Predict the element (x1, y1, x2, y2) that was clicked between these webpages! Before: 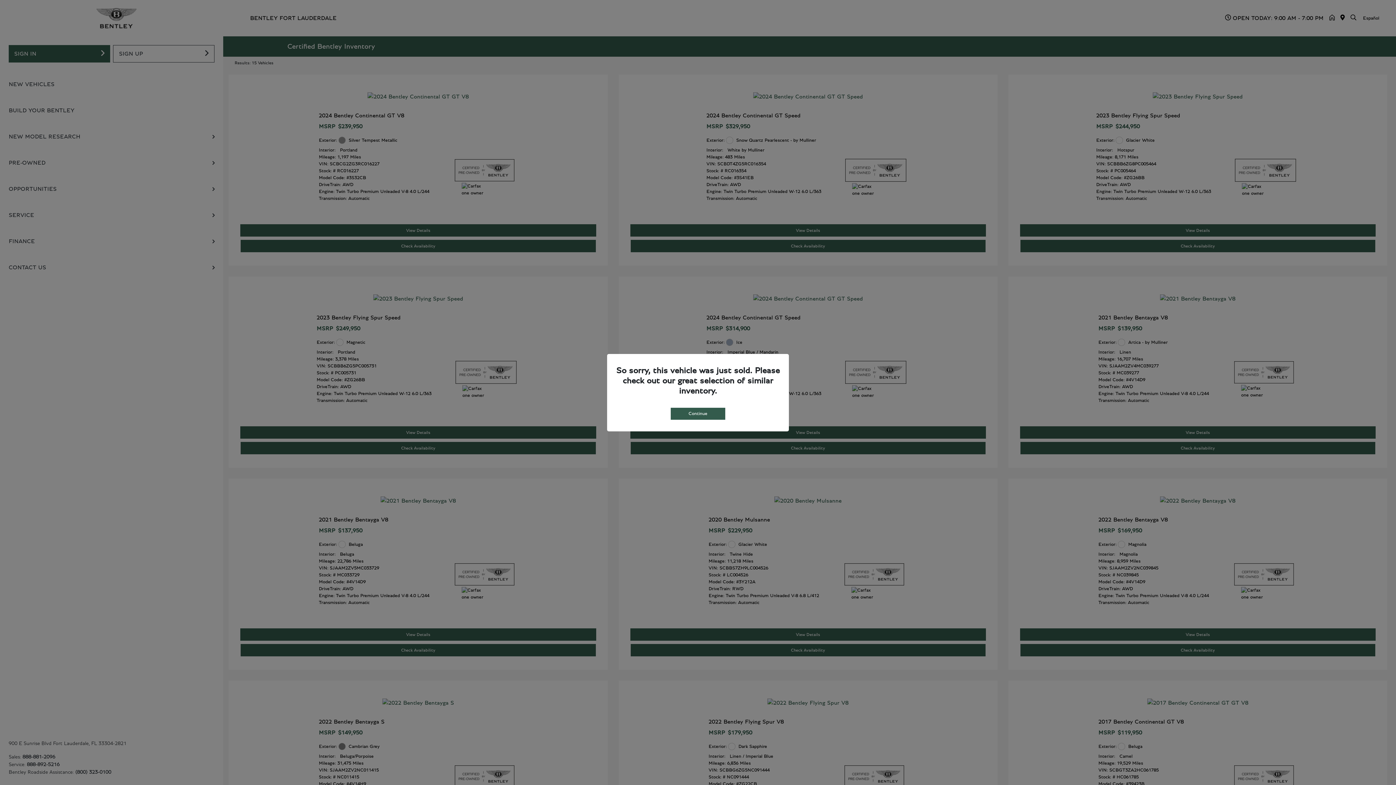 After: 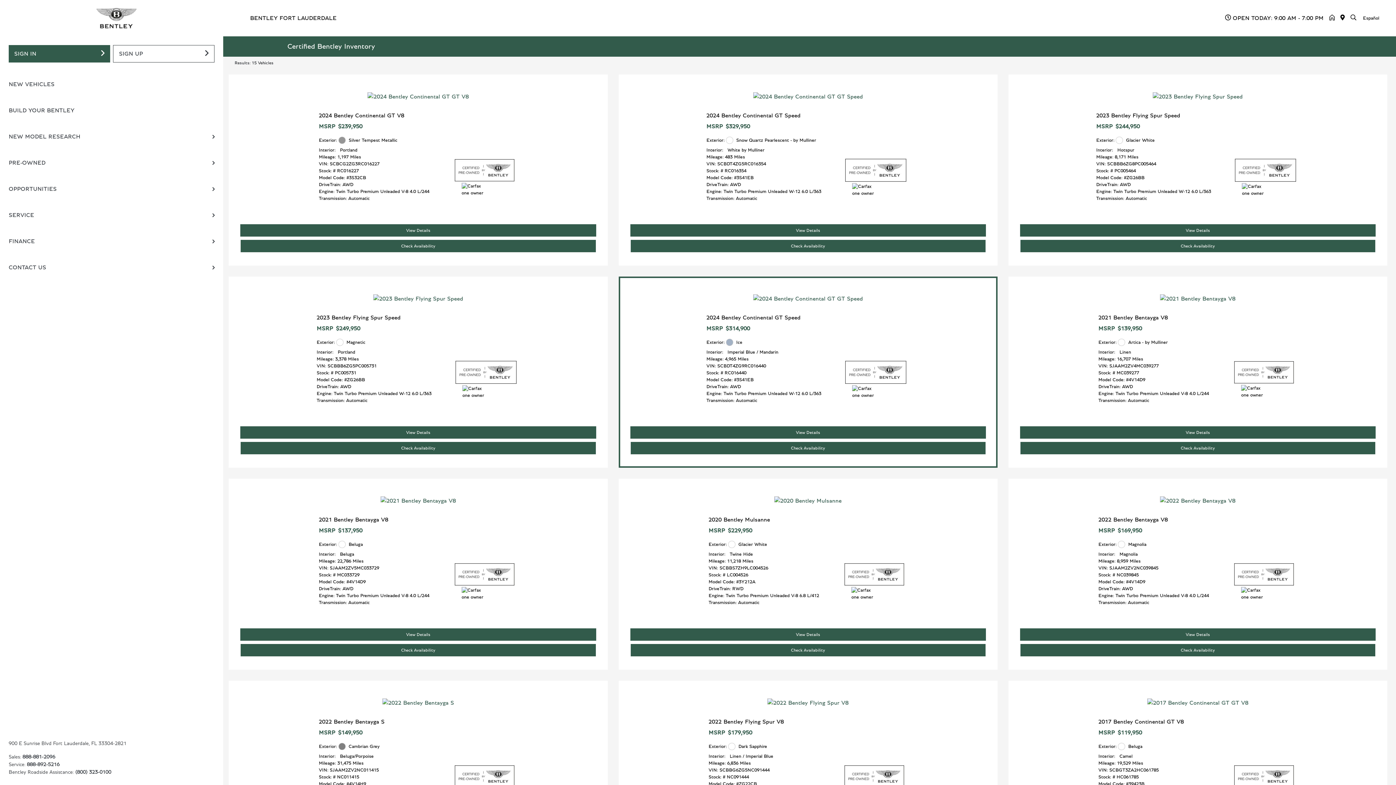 Action: label: Continue bbox: (670, 407, 725, 419)